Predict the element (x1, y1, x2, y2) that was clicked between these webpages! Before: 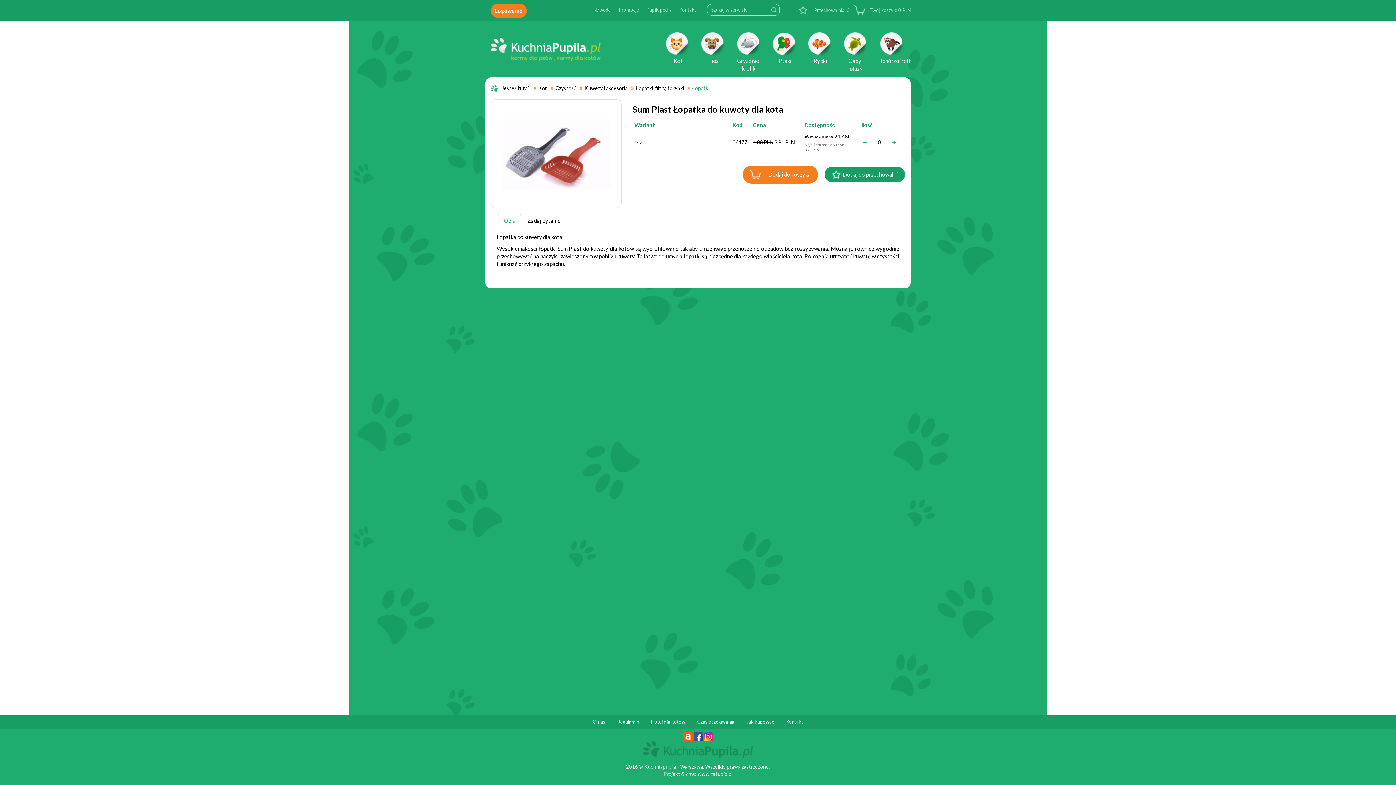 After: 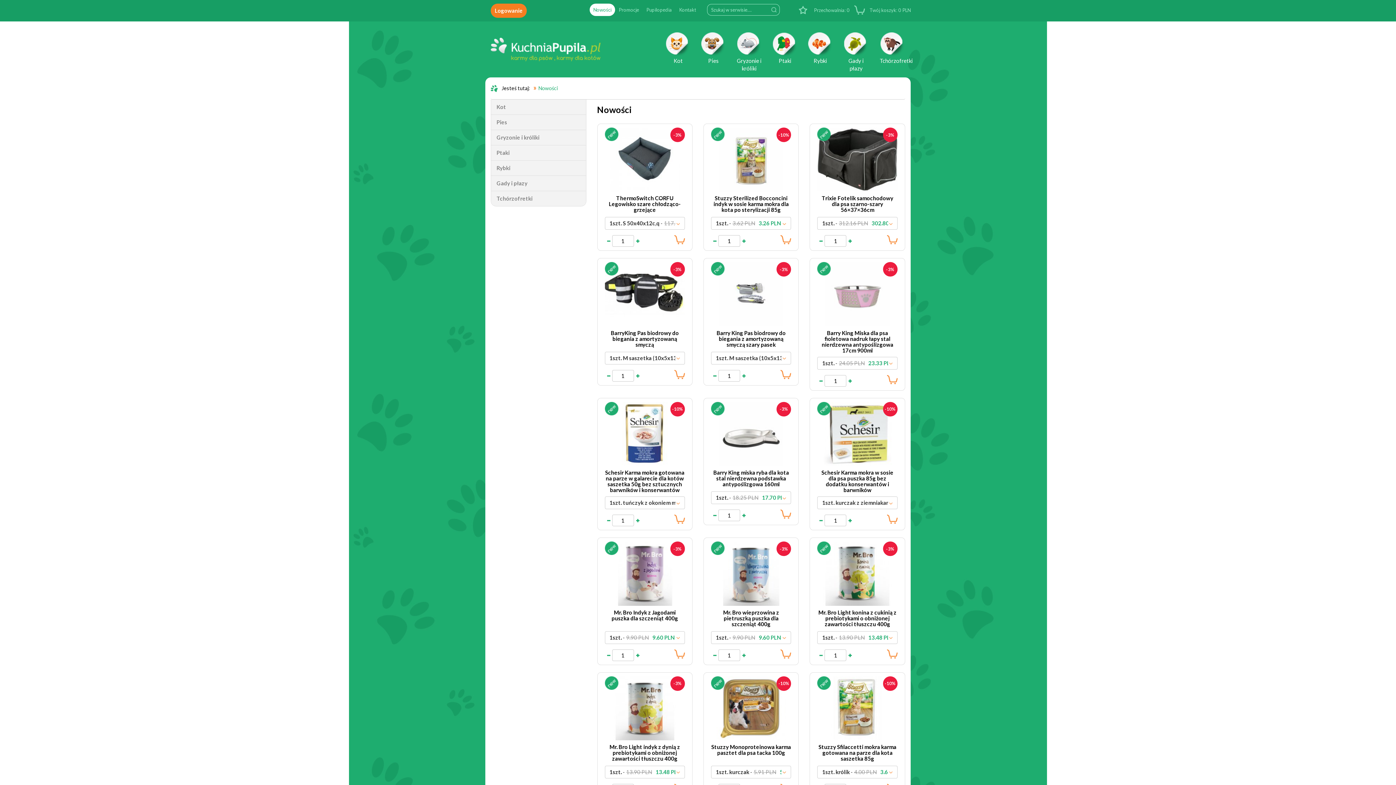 Action: bbox: (589, 3, 615, 16) label: Nowości